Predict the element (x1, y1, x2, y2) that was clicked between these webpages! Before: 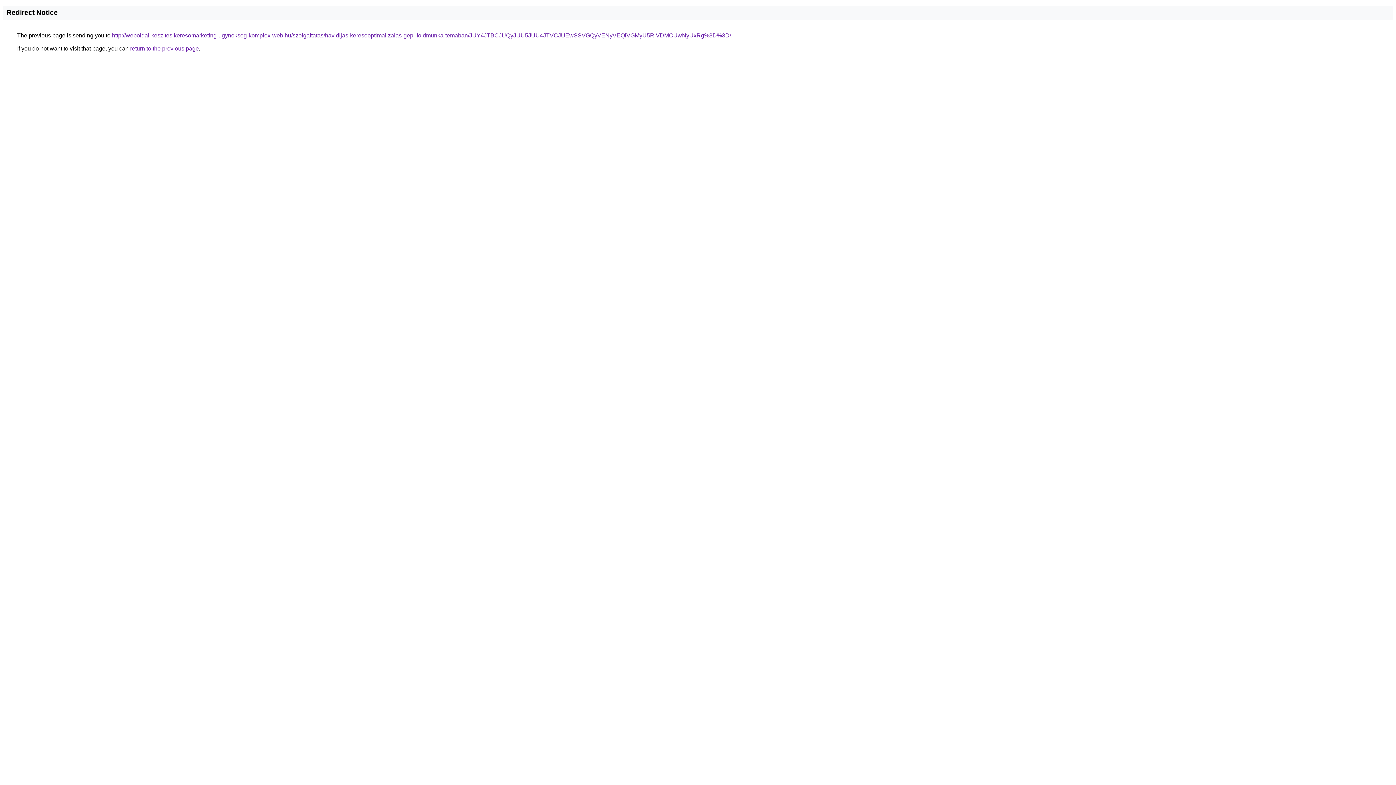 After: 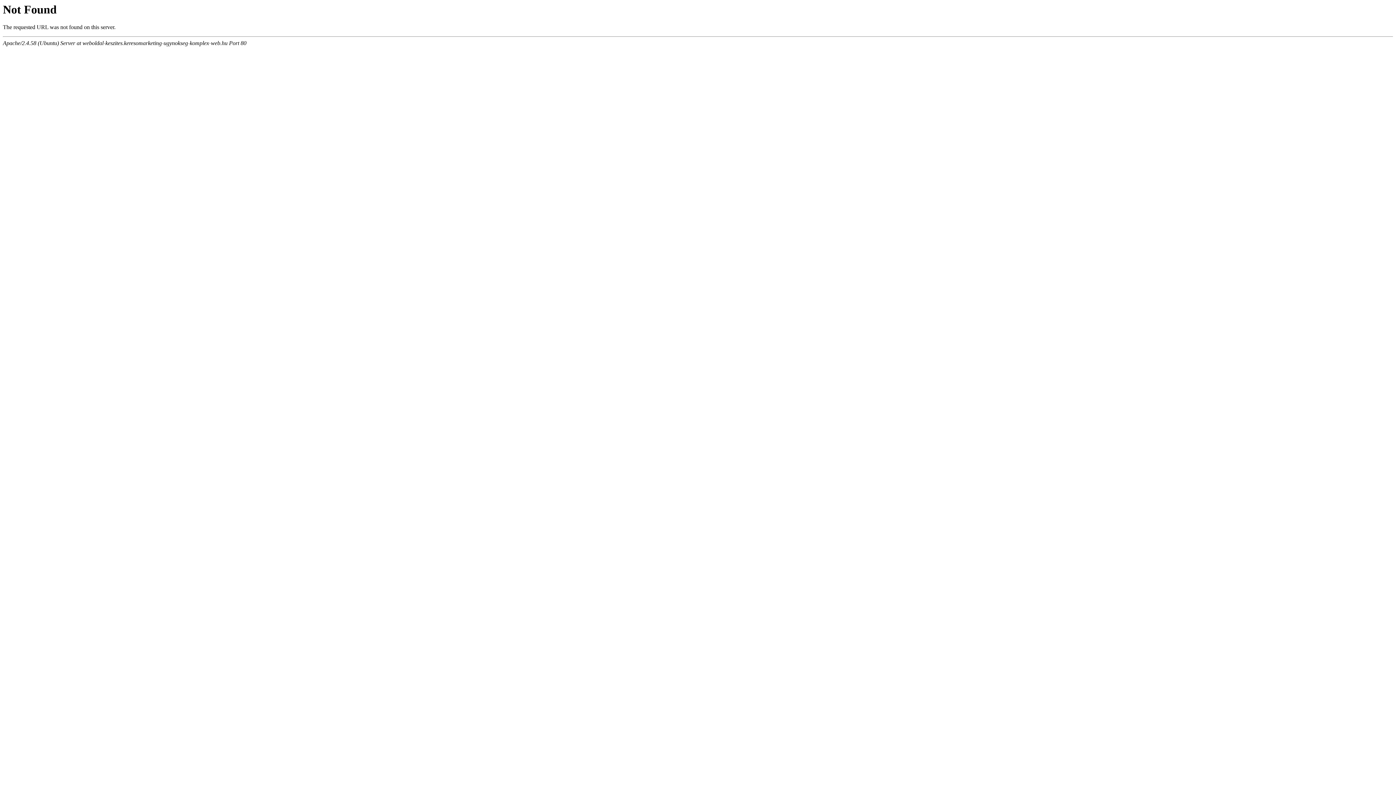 Action: label: http://weboldal-keszites.keresomarketing-ugynokseg-komplex-web.hu/szolgaltatas/havidijas-keresooptimalizalas-gepi-foldmunka-temaban/JUY4JTBCJUQyJUU5JUU4JTVCJUEwSSVGQyVENyVEQiVGMyU5RiVDMCUwNyUxRg%3D%3D/ bbox: (112, 32, 731, 38)